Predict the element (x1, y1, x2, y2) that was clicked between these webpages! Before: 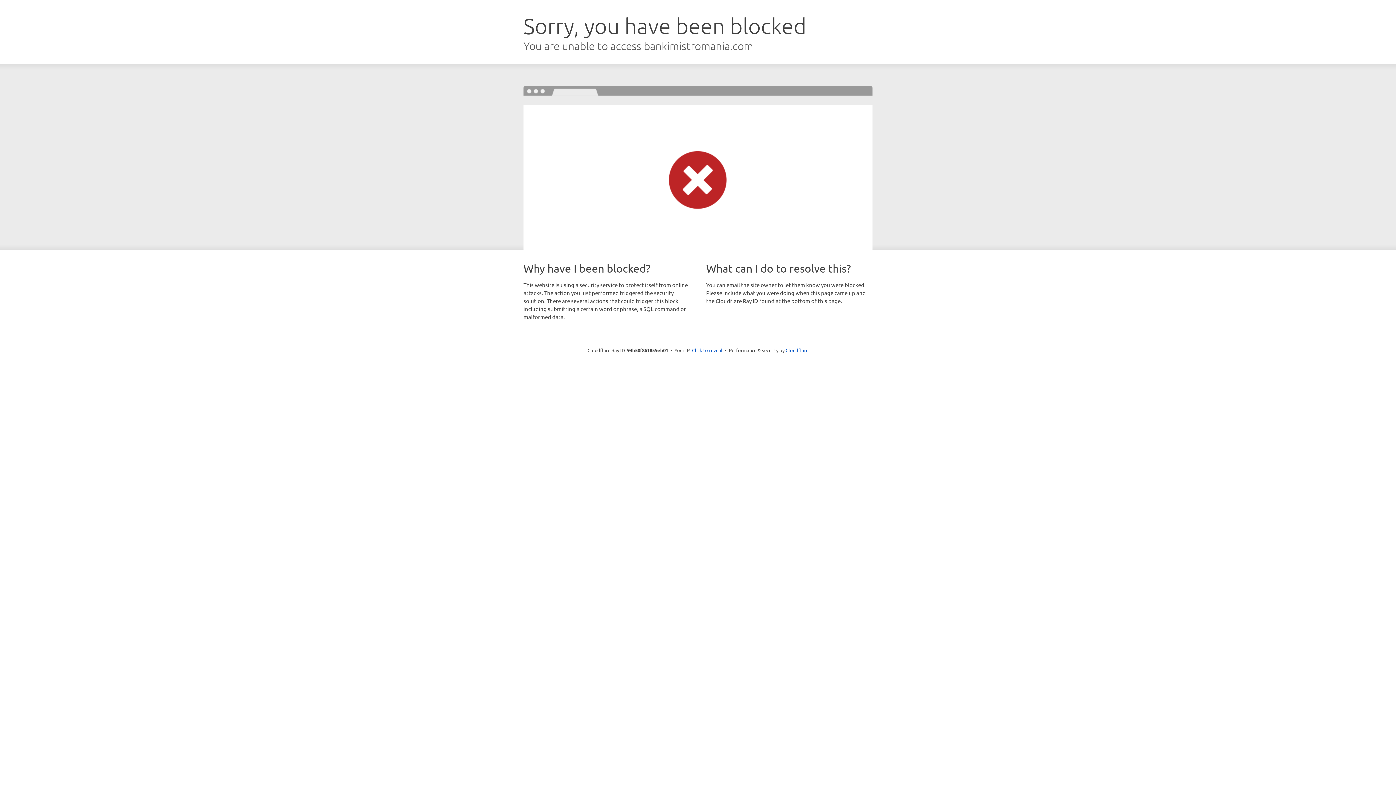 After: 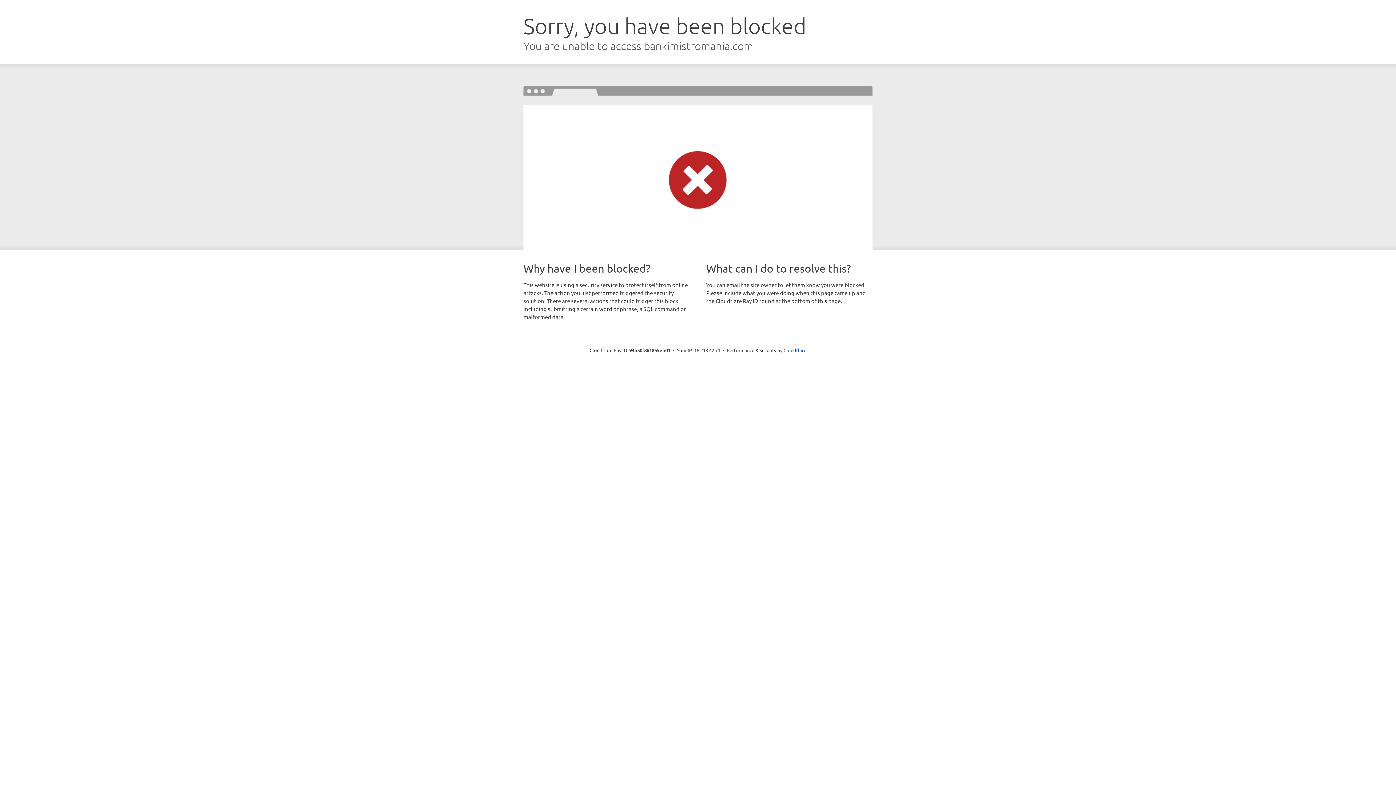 Action: bbox: (692, 346, 722, 353) label: Click to reveal